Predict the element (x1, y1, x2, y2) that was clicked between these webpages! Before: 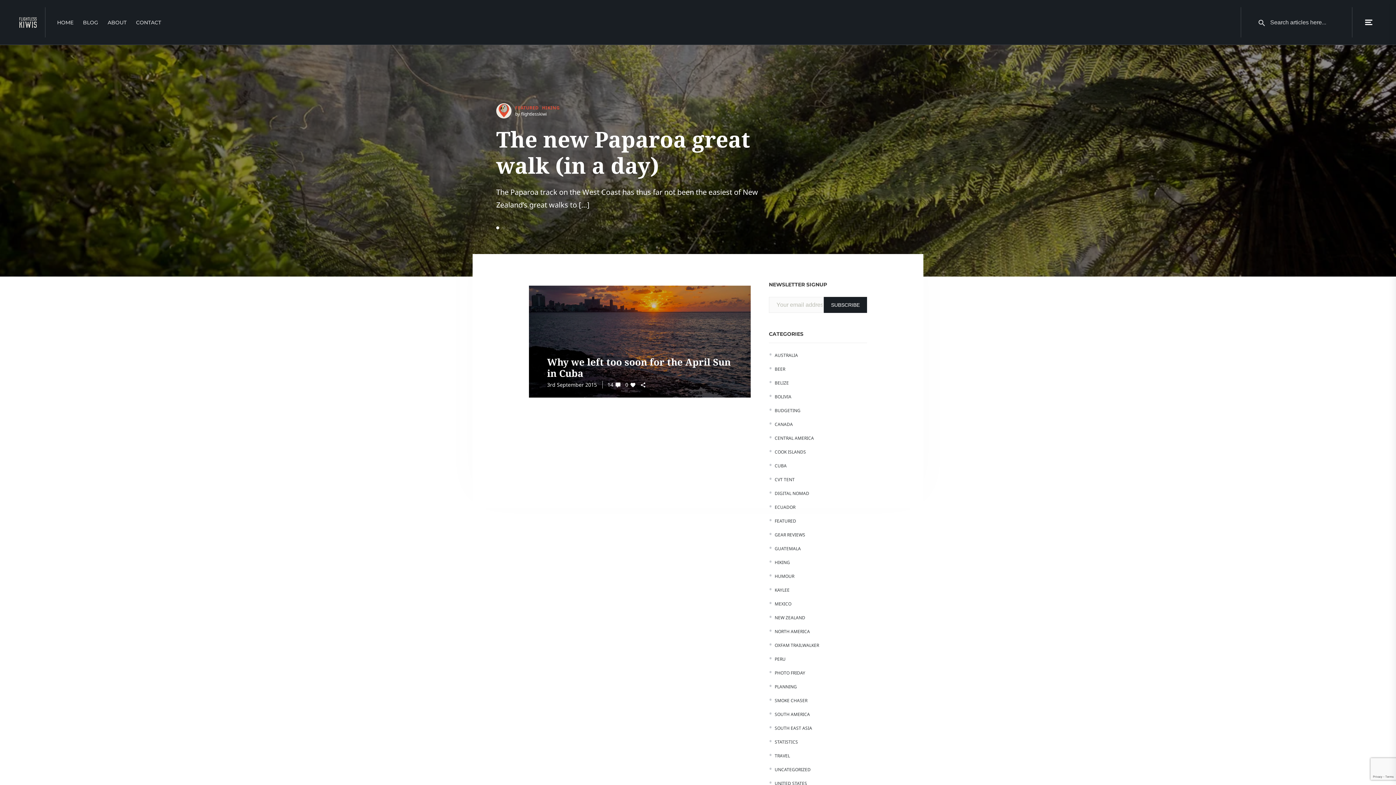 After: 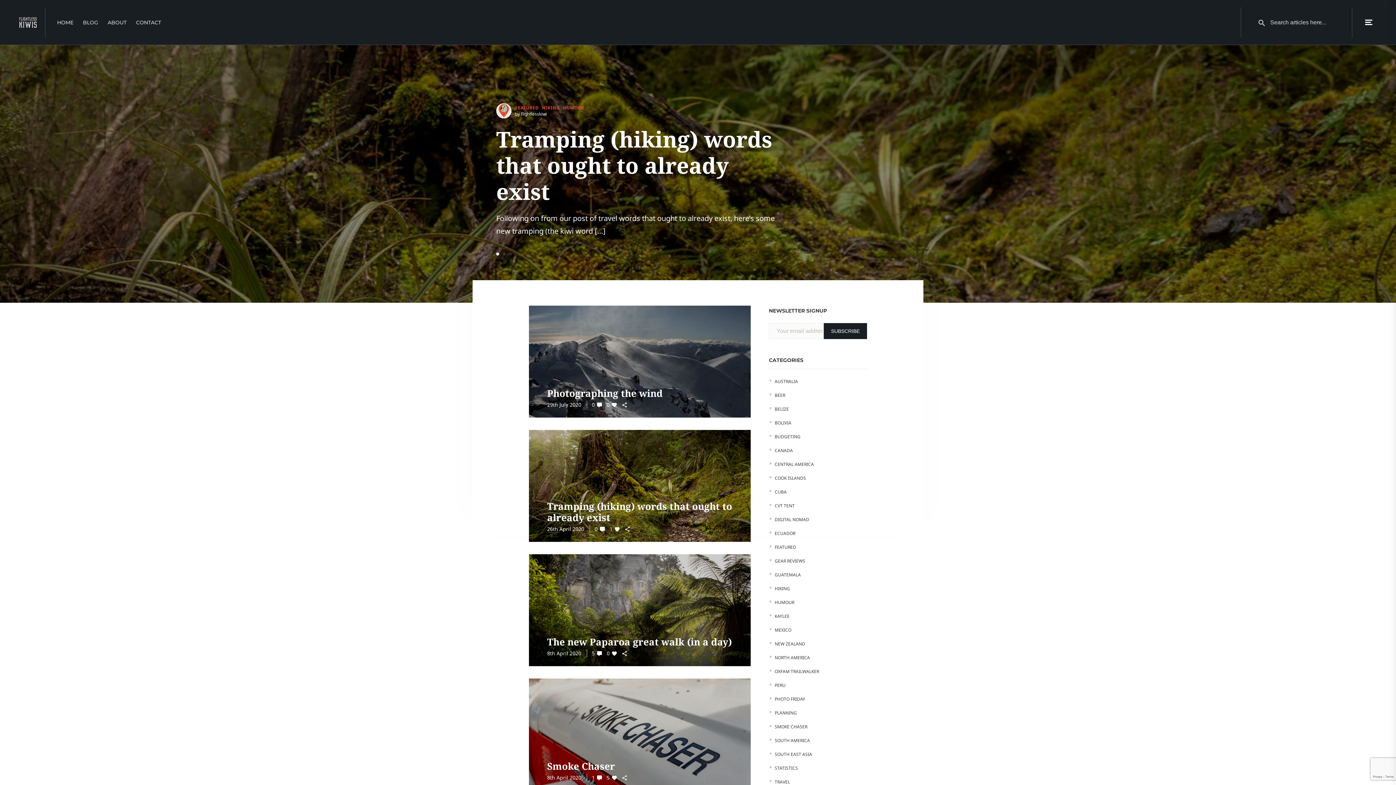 Action: bbox: (774, 518, 796, 524) label: FEATURED